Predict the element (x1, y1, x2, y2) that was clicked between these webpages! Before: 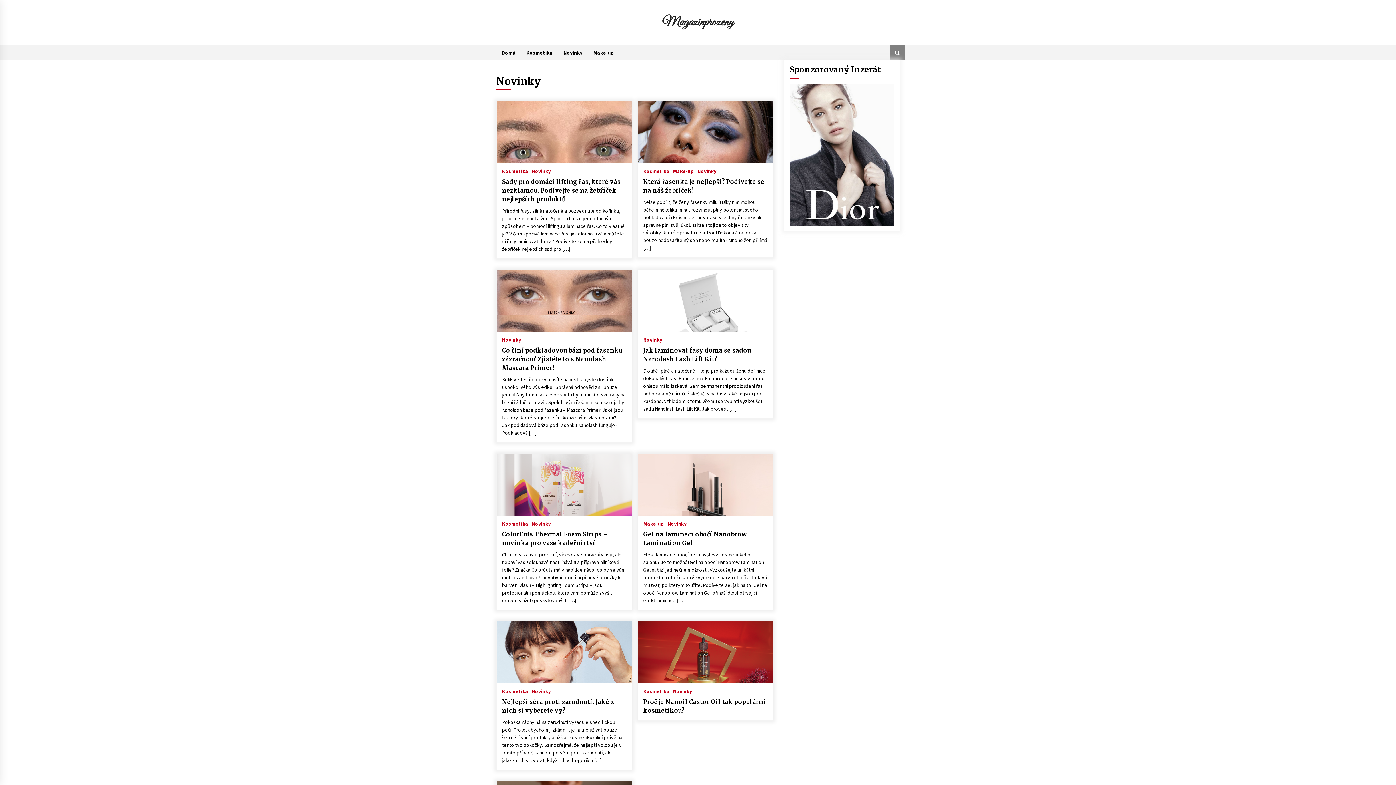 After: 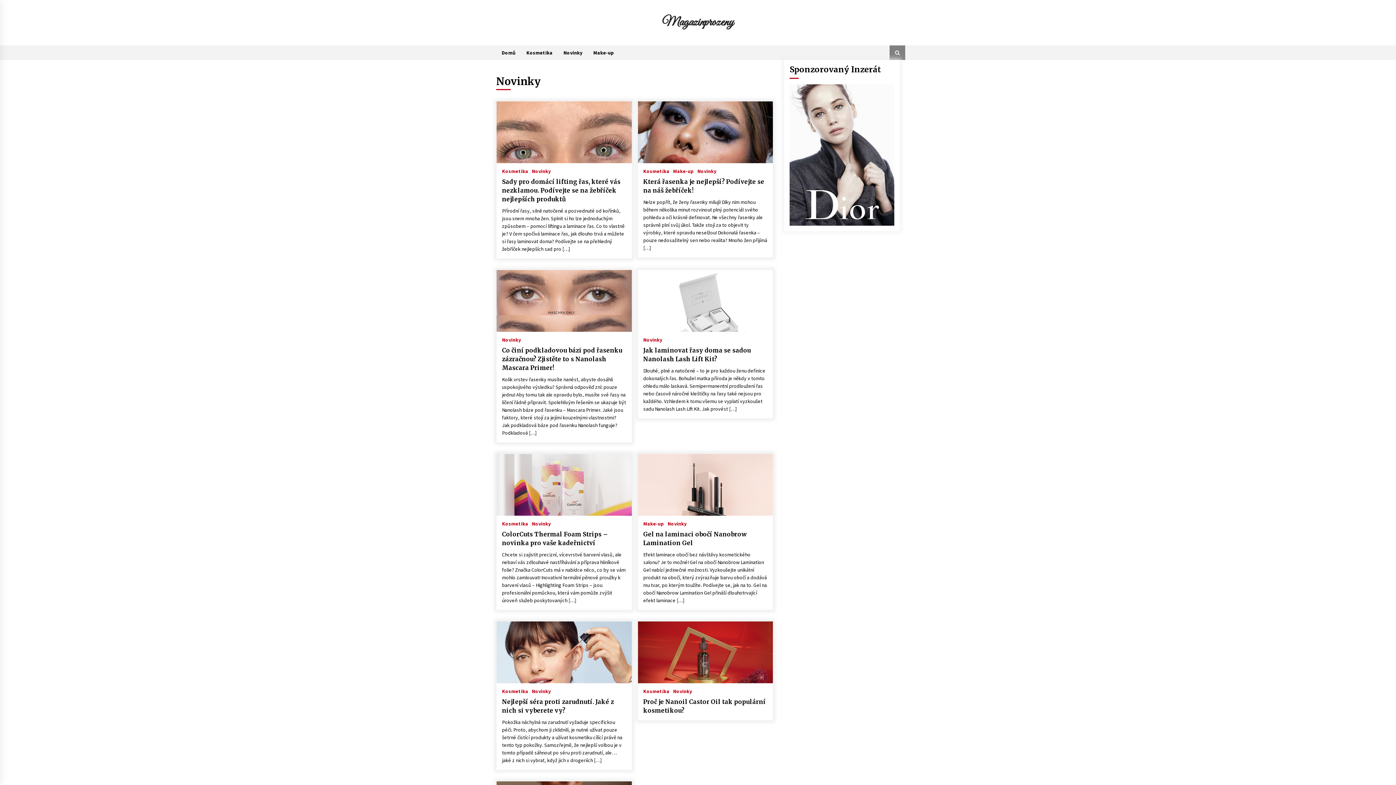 Action: bbox: (673, 685, 695, 694) label: Novinky